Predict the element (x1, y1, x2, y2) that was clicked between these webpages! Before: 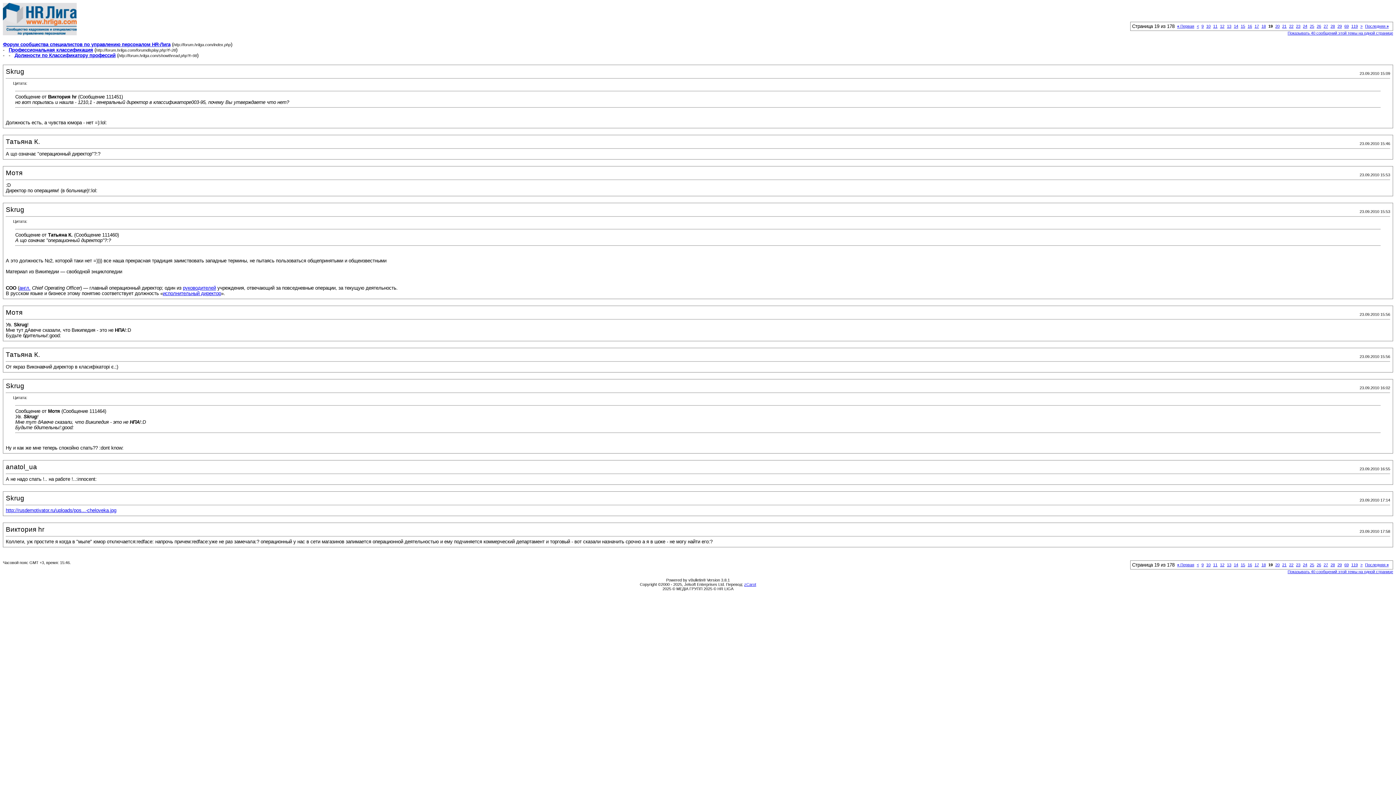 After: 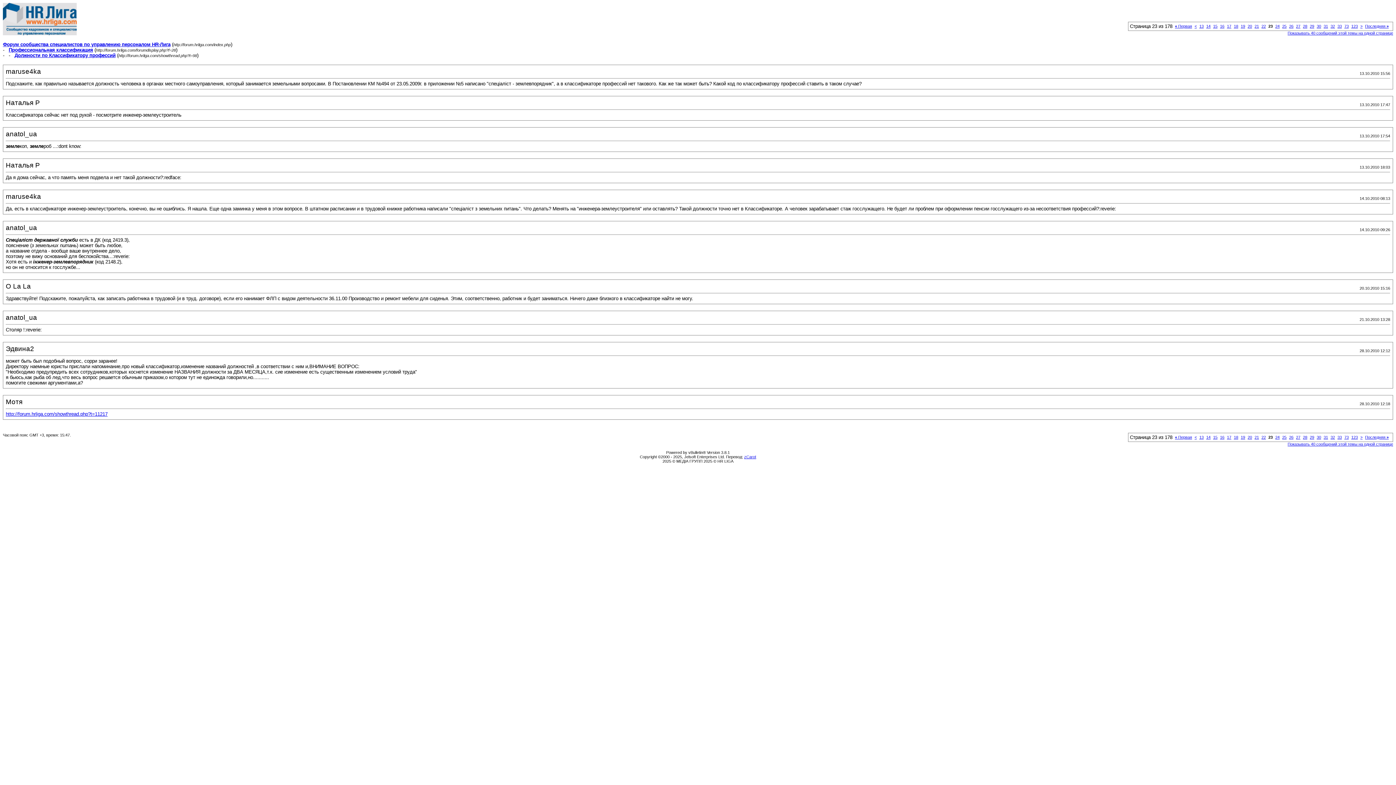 Action: label: 23 bbox: (1296, 562, 1300, 567)